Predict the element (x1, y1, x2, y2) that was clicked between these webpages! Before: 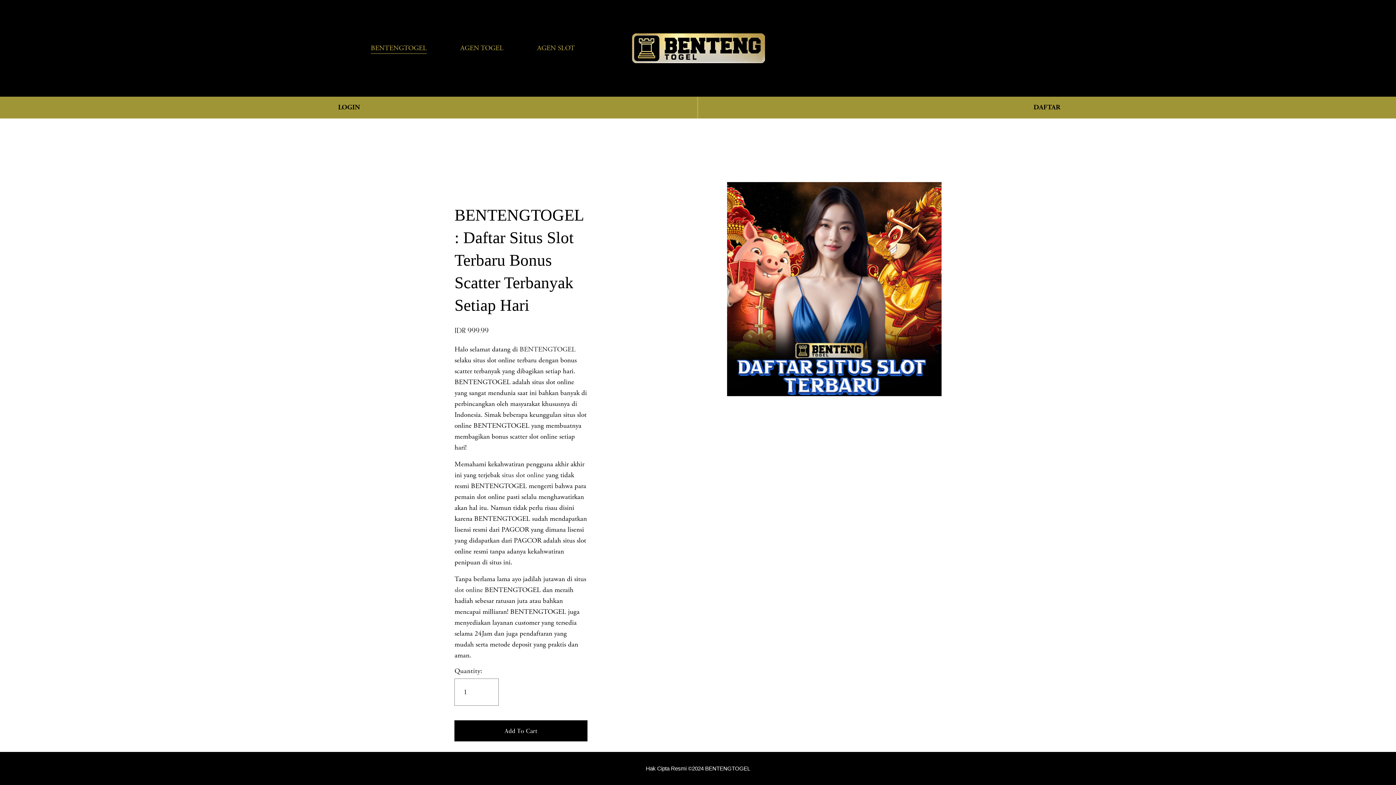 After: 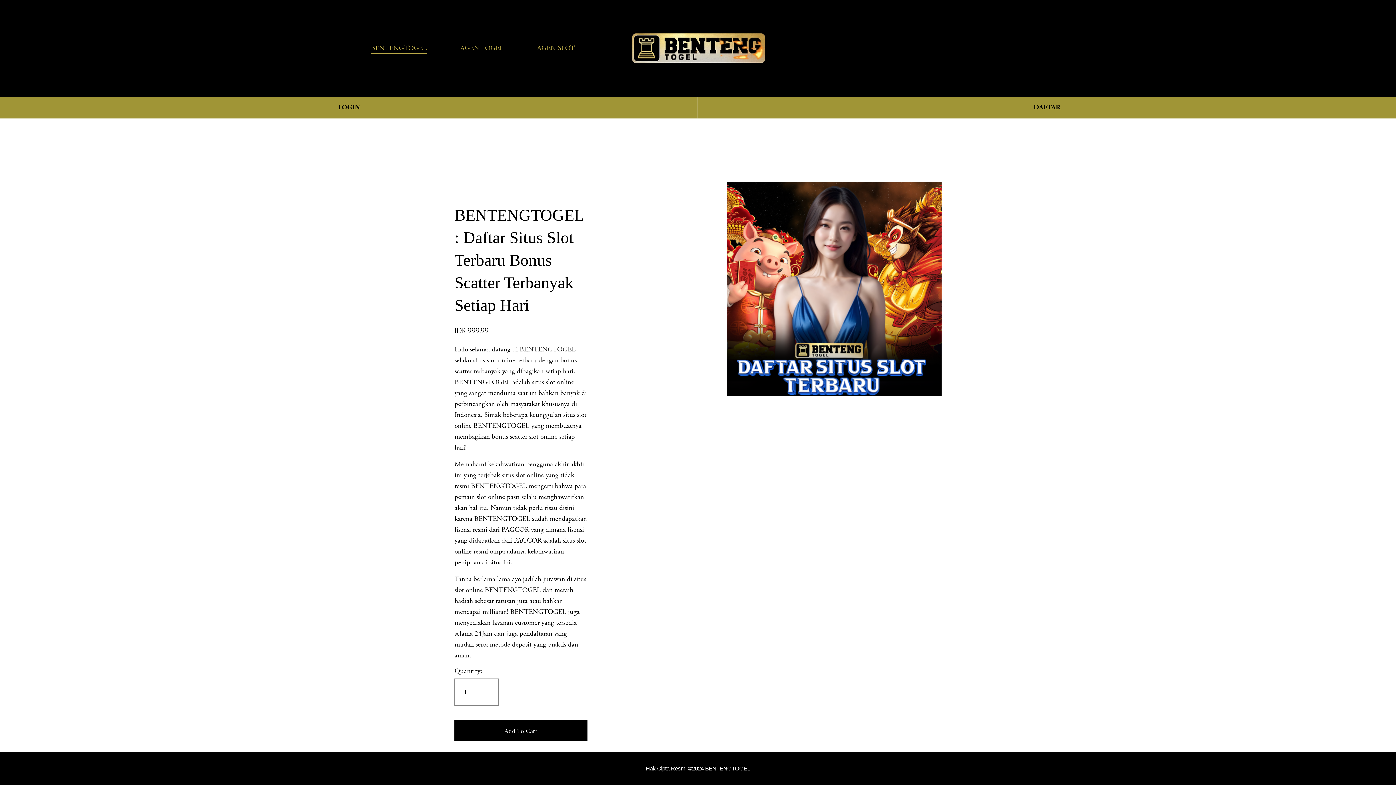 Action: label: 0 bbox: (1011, 43, 1025, 52)